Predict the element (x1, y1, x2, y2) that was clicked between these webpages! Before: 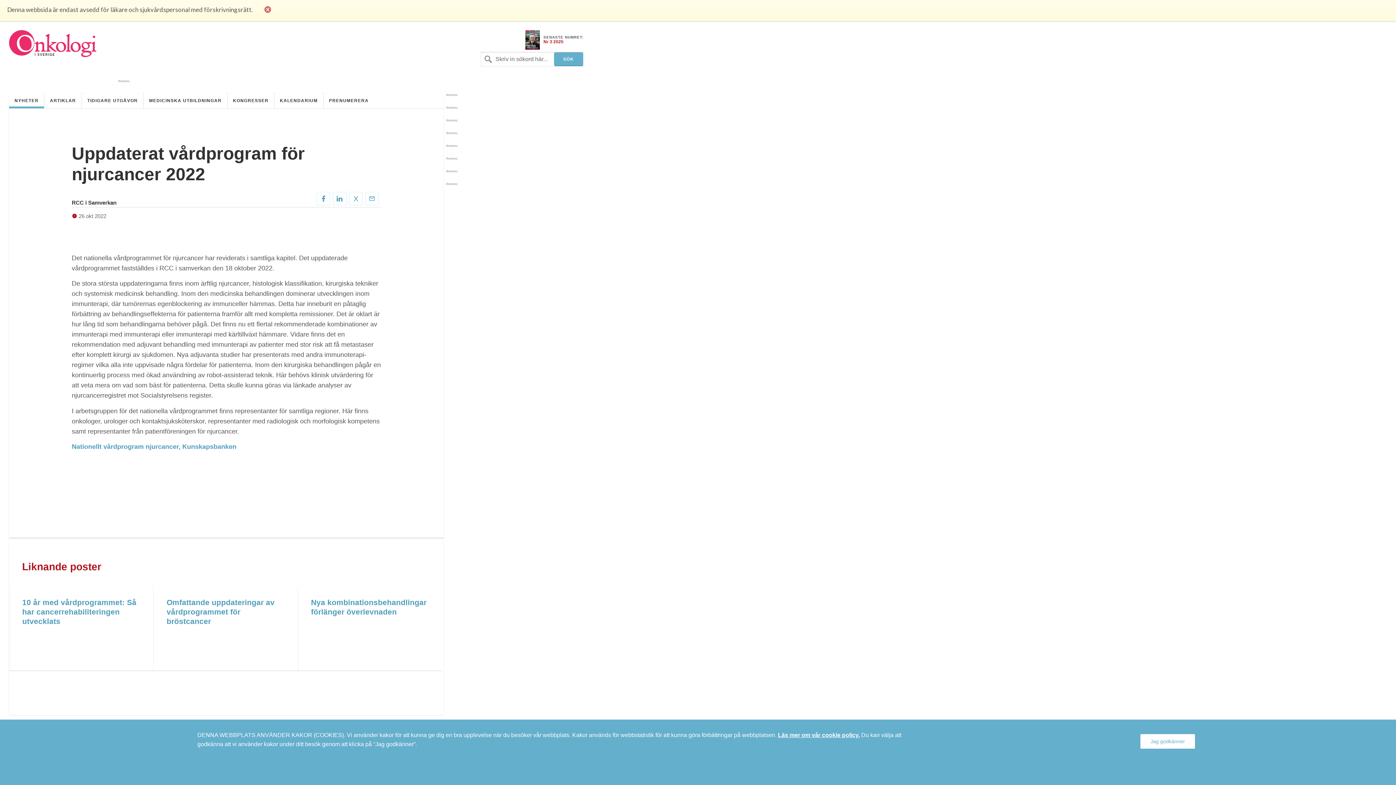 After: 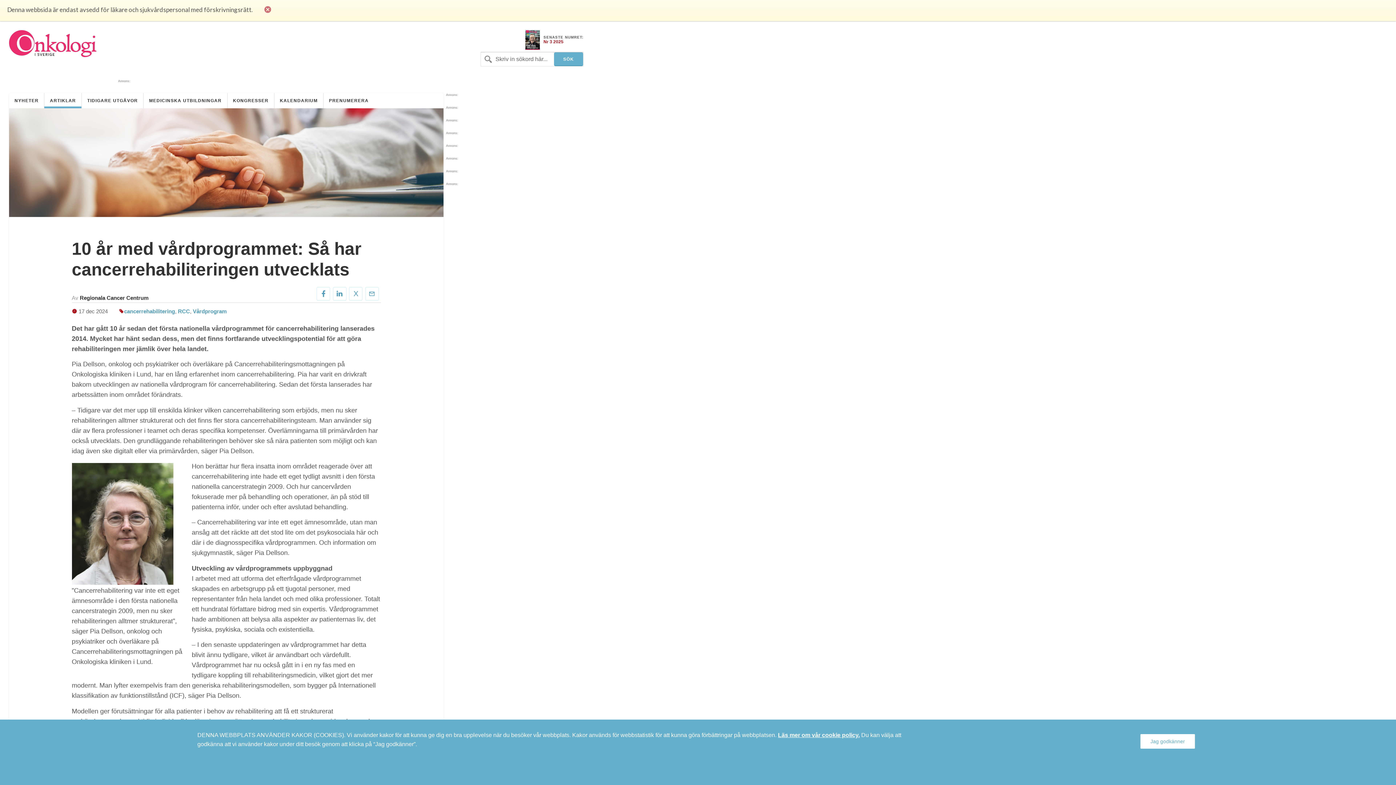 Action: bbox: (22, 598, 136, 625) label: 10 år med vårdprogrammet: Så har cancerrehabiliteringen utvecklats